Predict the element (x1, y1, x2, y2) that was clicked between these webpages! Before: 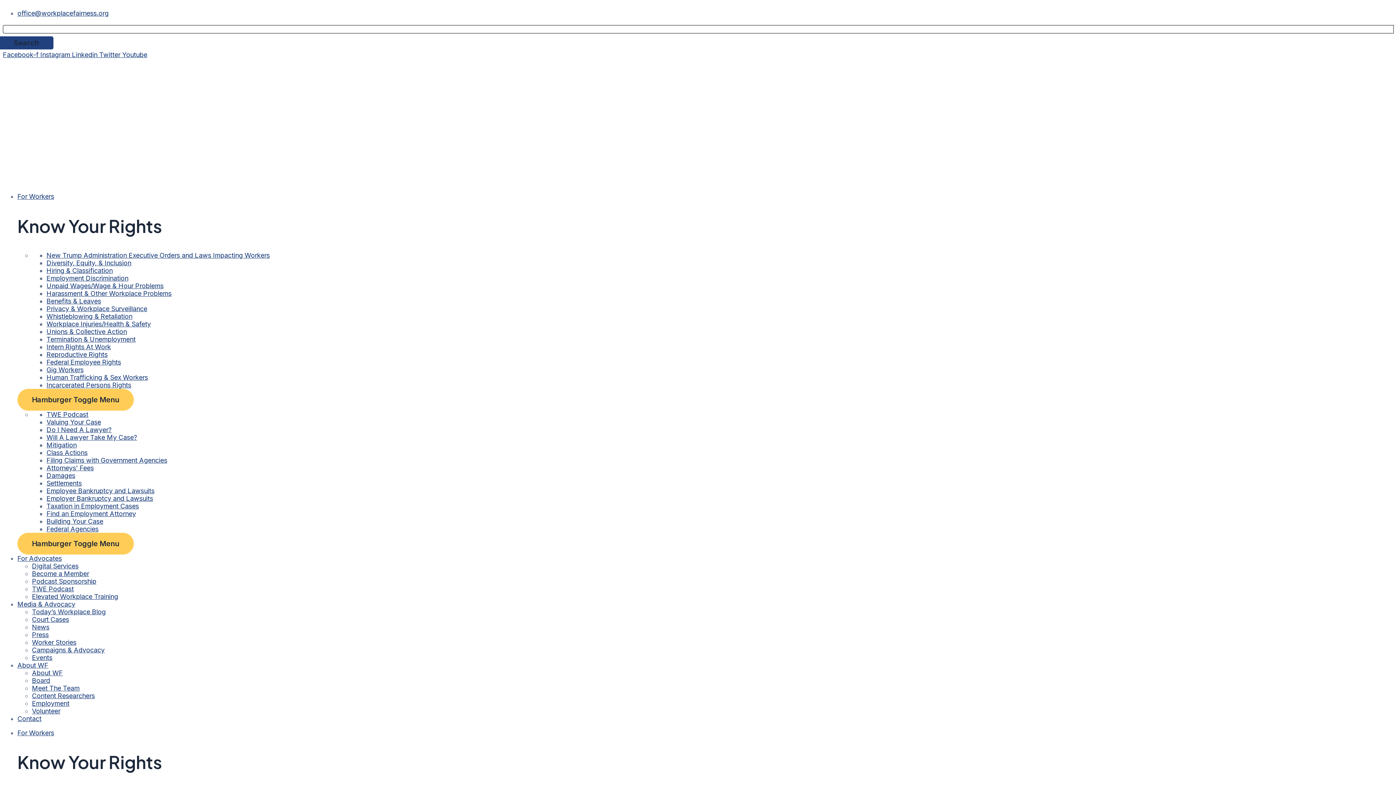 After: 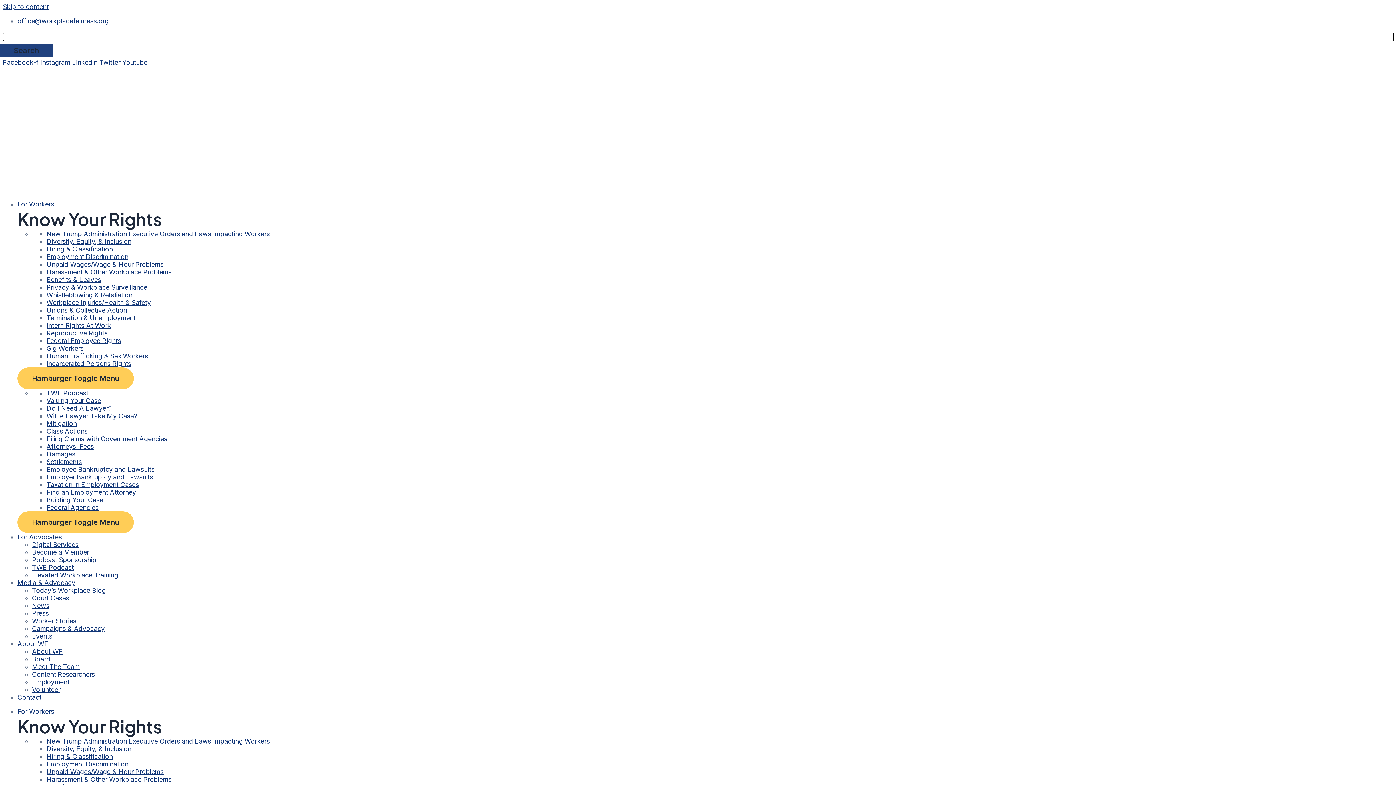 Action: label: Diversity, Equity, & Inclusion bbox: (46, 259, 131, 266)